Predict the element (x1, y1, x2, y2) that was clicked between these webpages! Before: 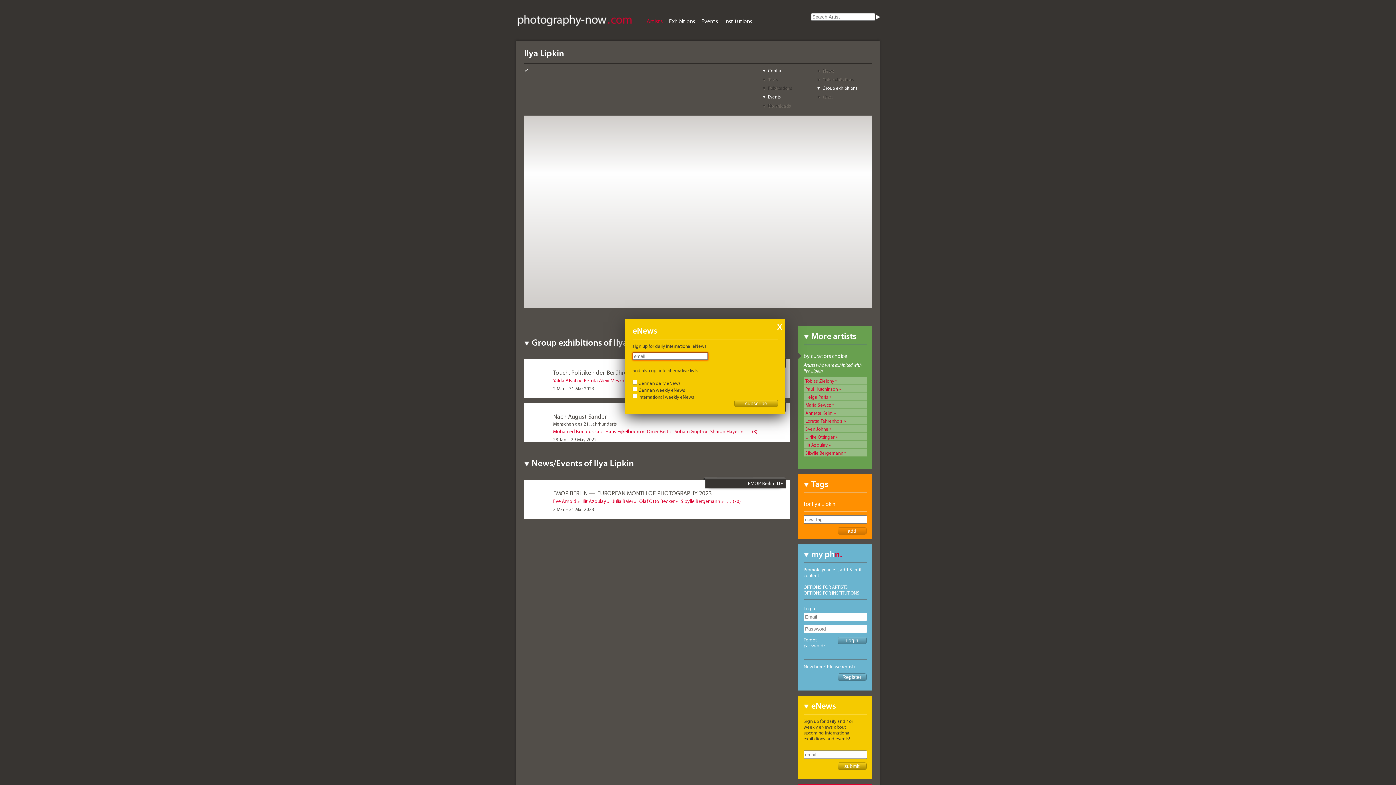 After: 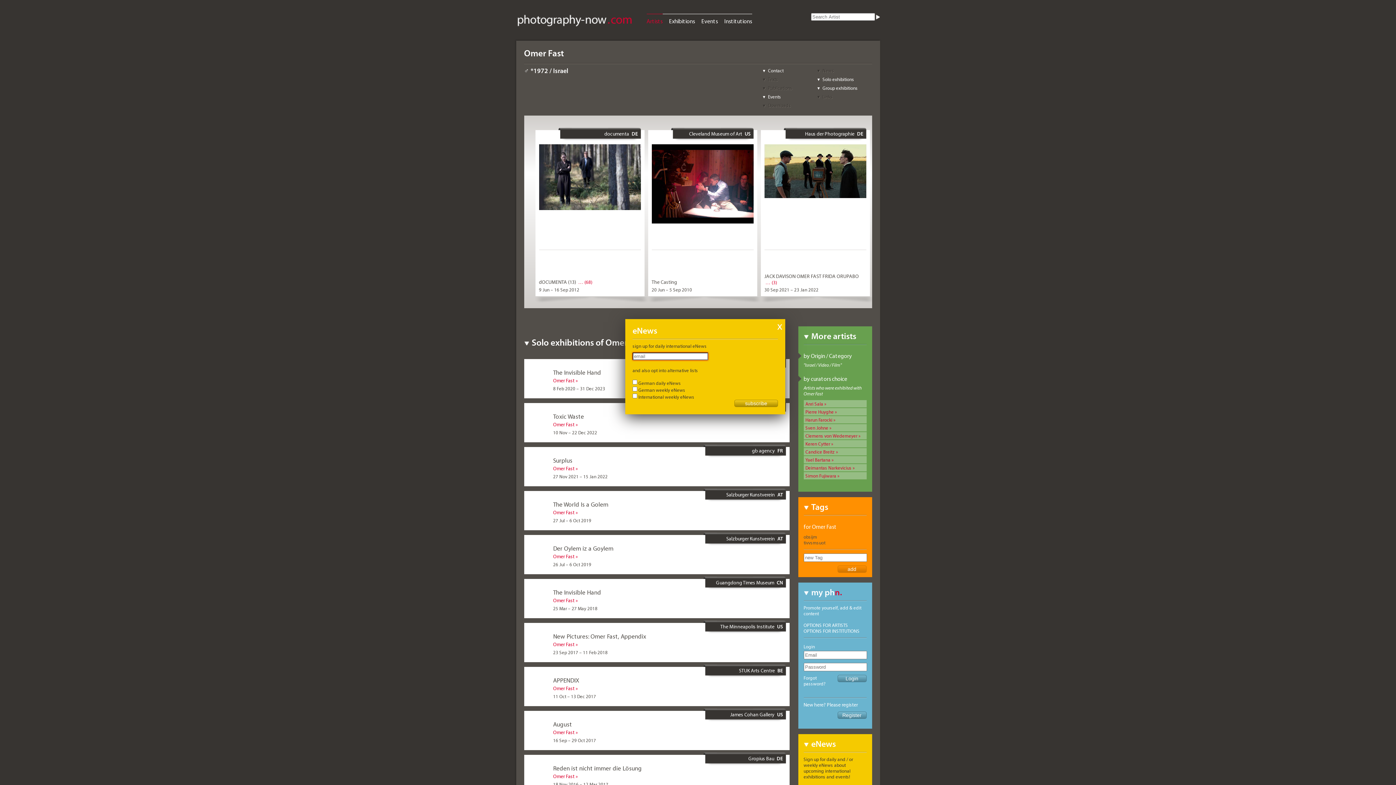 Action: label: Omer Fast bbox: (647, 428, 671, 434)